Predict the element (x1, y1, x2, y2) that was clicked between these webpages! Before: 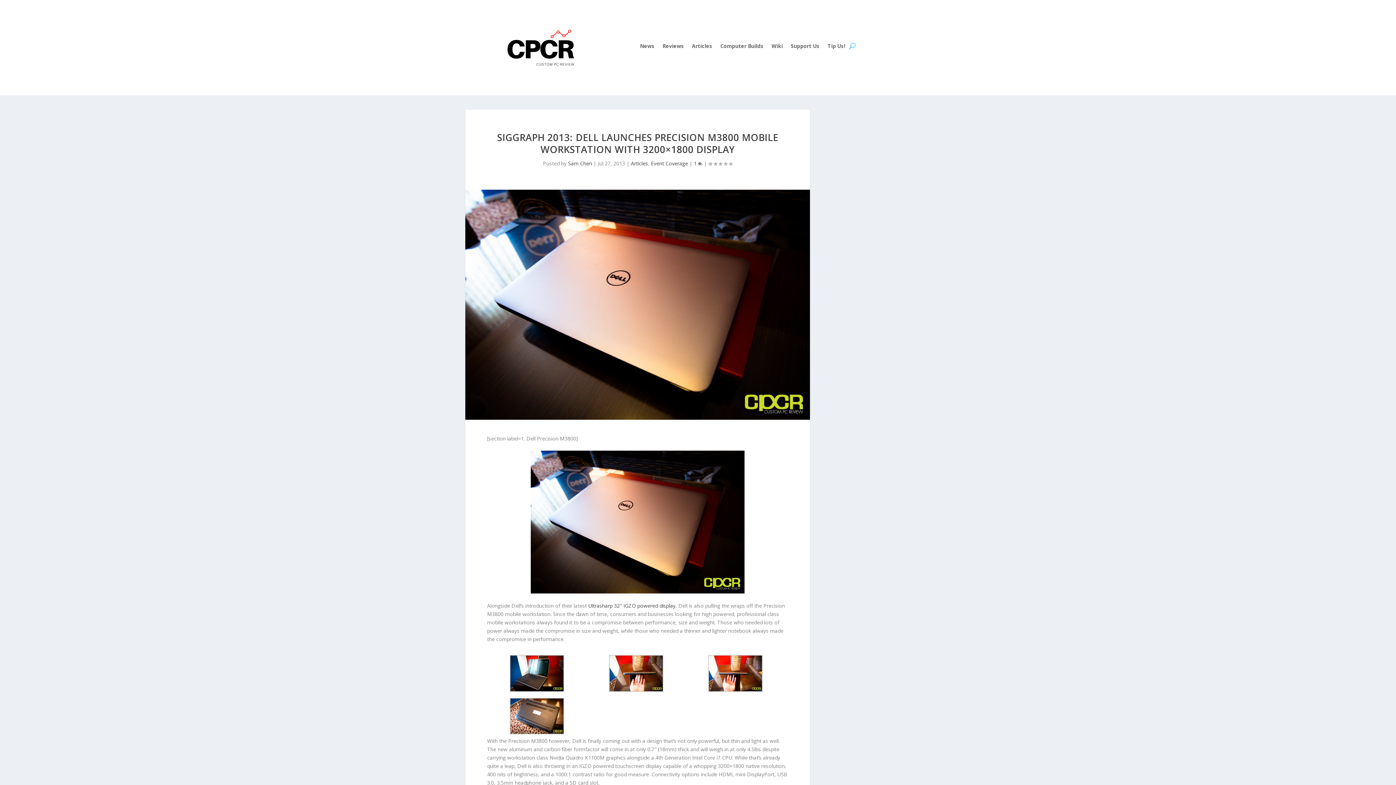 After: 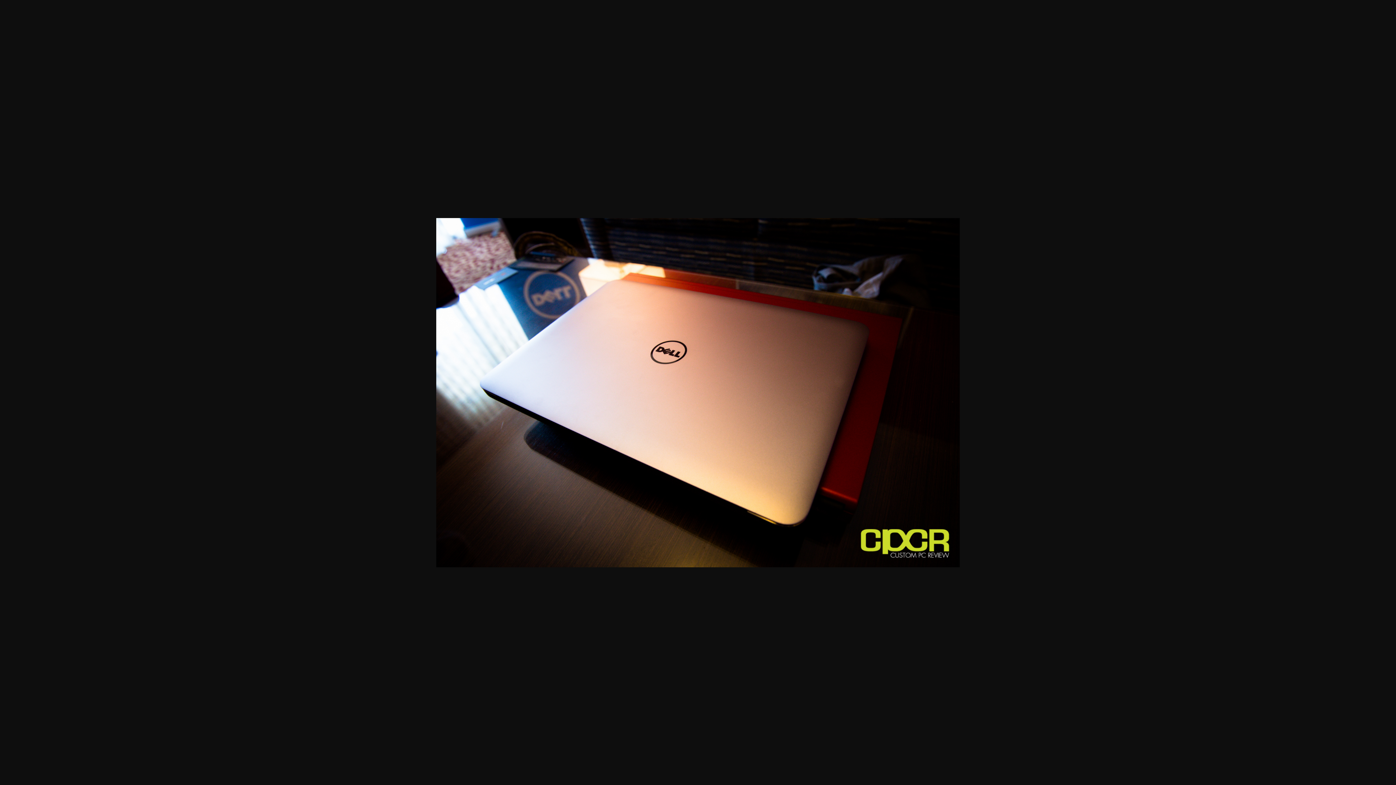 Action: bbox: (487, 451, 788, 593)